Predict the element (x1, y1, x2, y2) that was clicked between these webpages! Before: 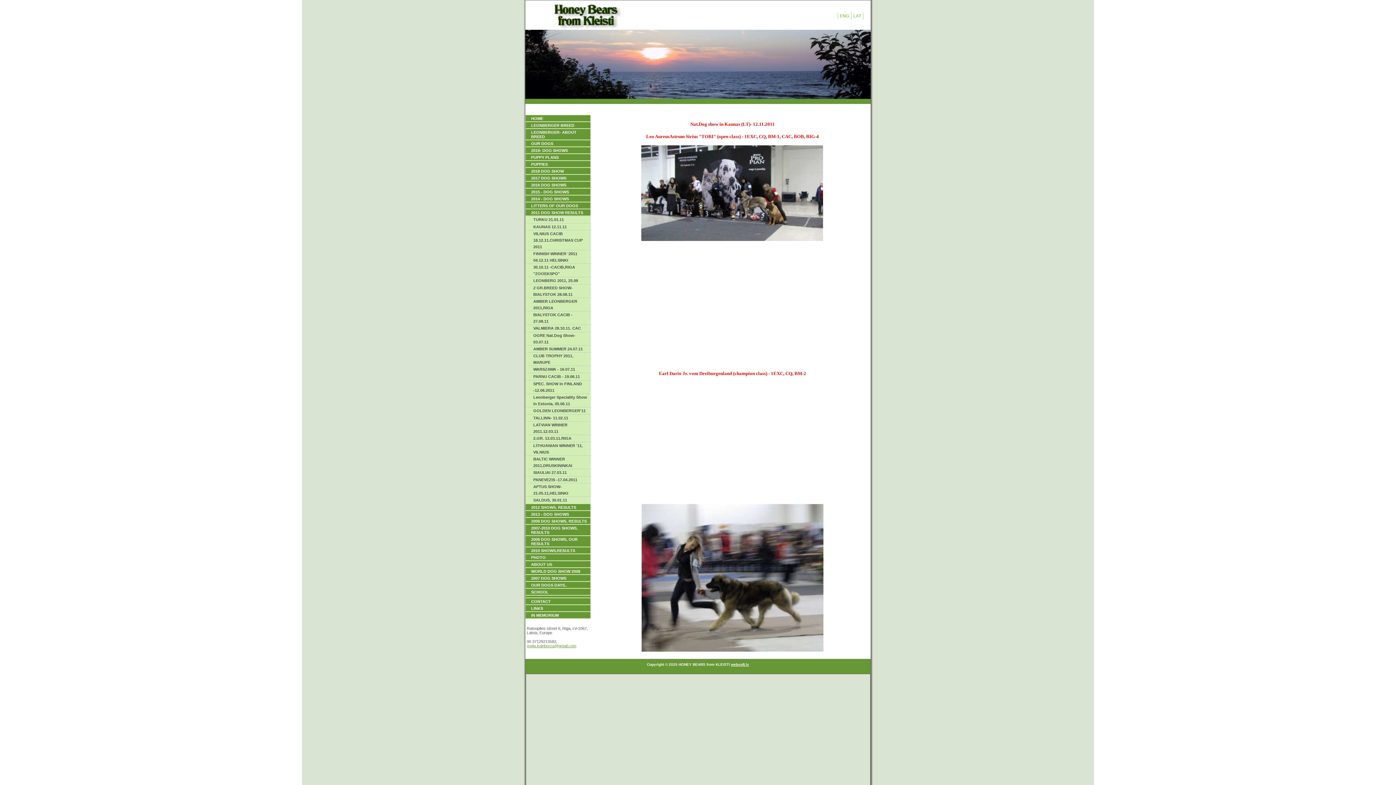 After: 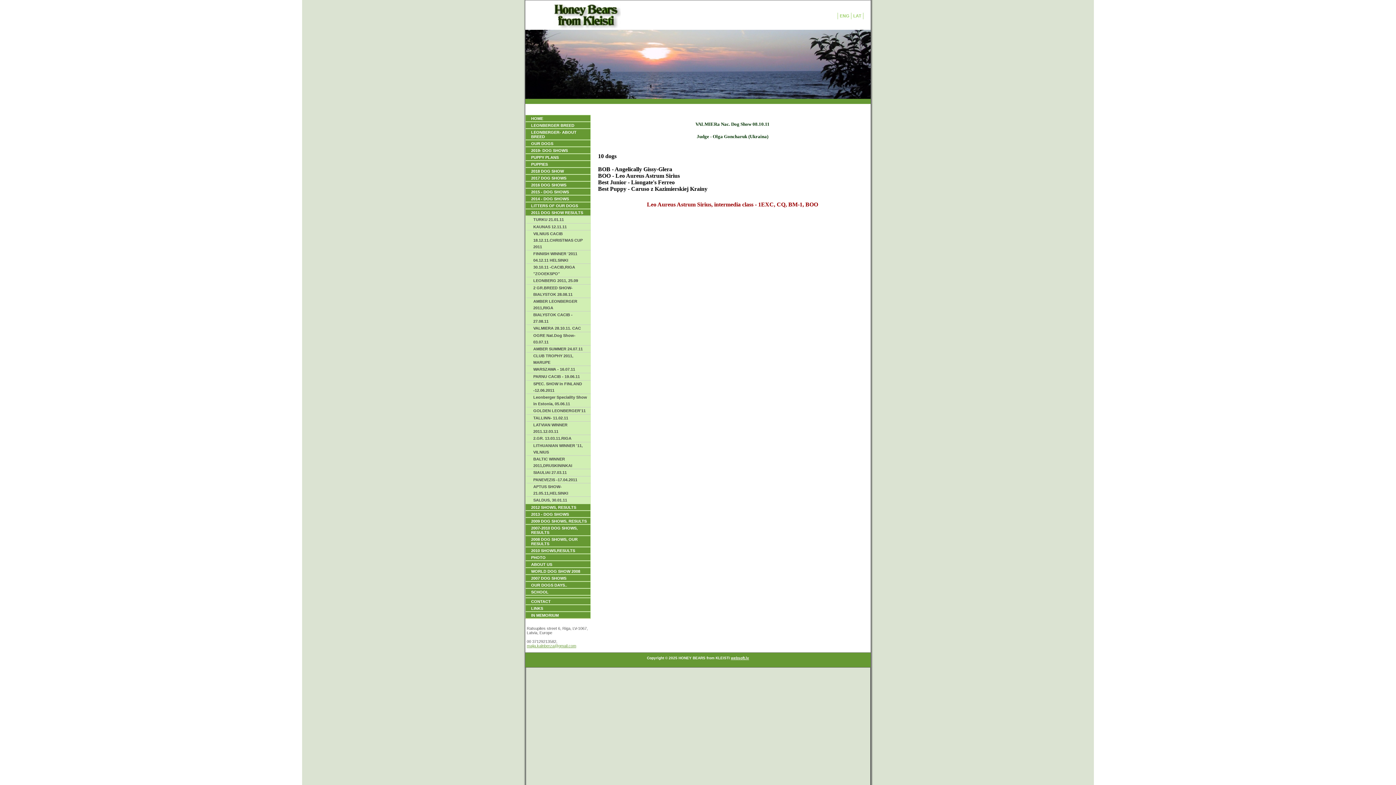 Action: bbox: (525, 324, 590, 331) label: VALMIERA 28.10.11. CAC